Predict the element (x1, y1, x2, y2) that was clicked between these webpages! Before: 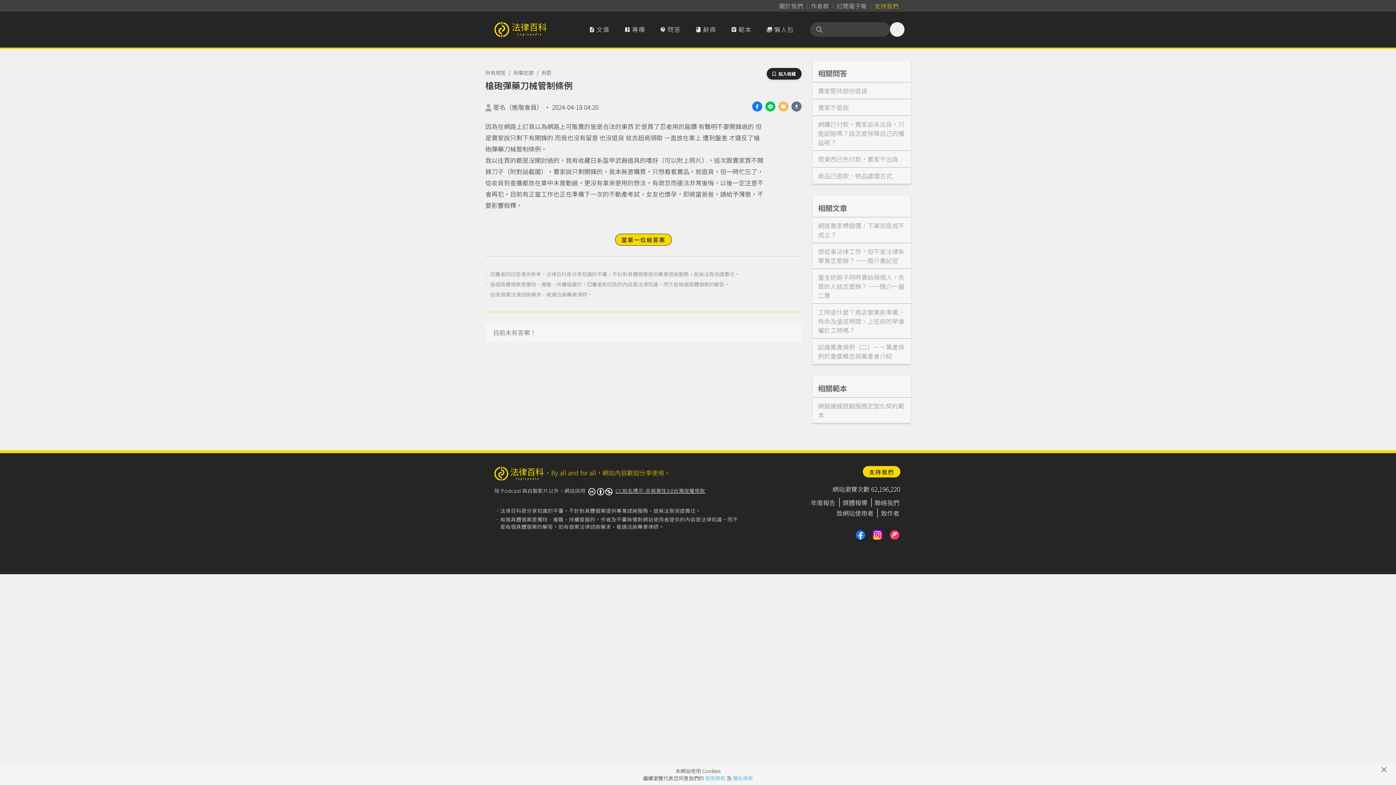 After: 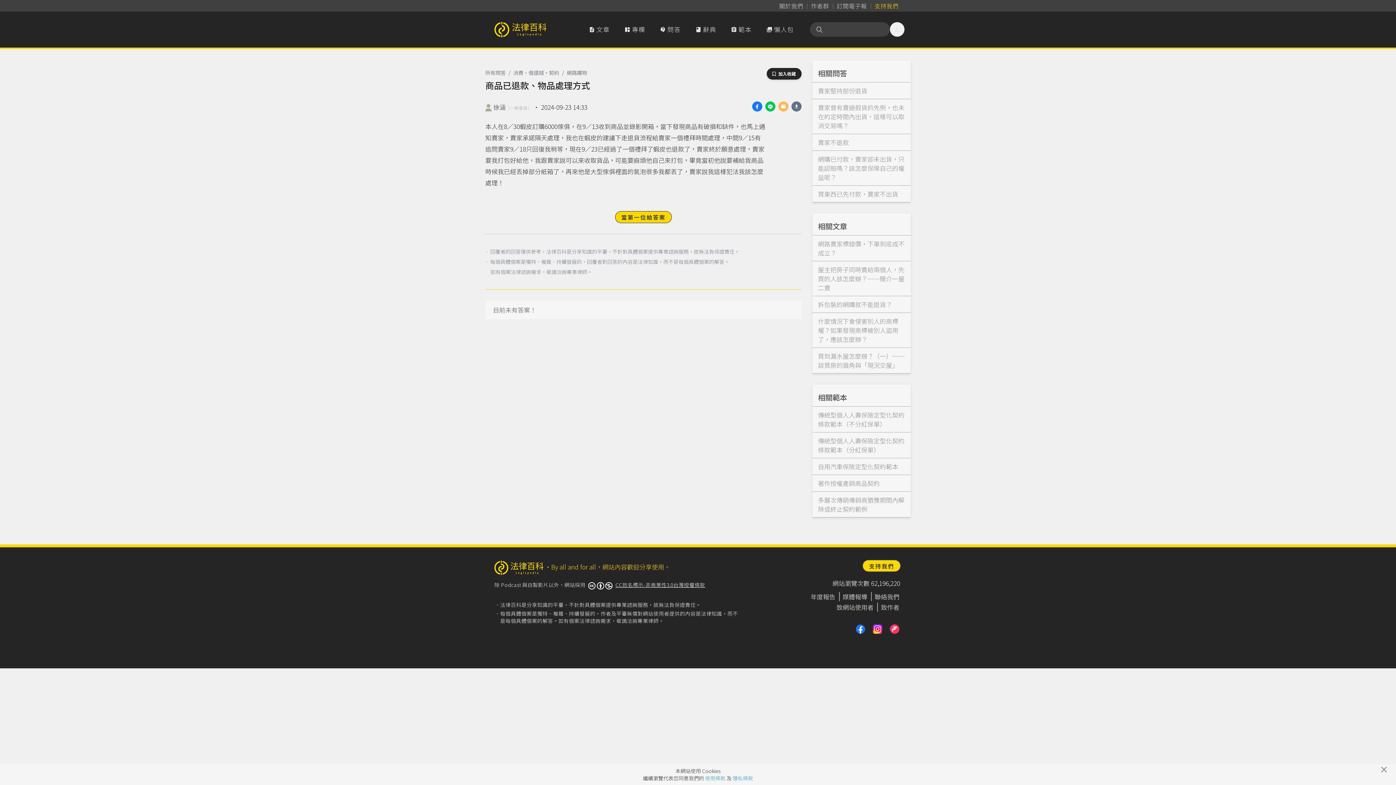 Action: bbox: (812, 167, 910, 183) label: 商品已退款、物品處理方式